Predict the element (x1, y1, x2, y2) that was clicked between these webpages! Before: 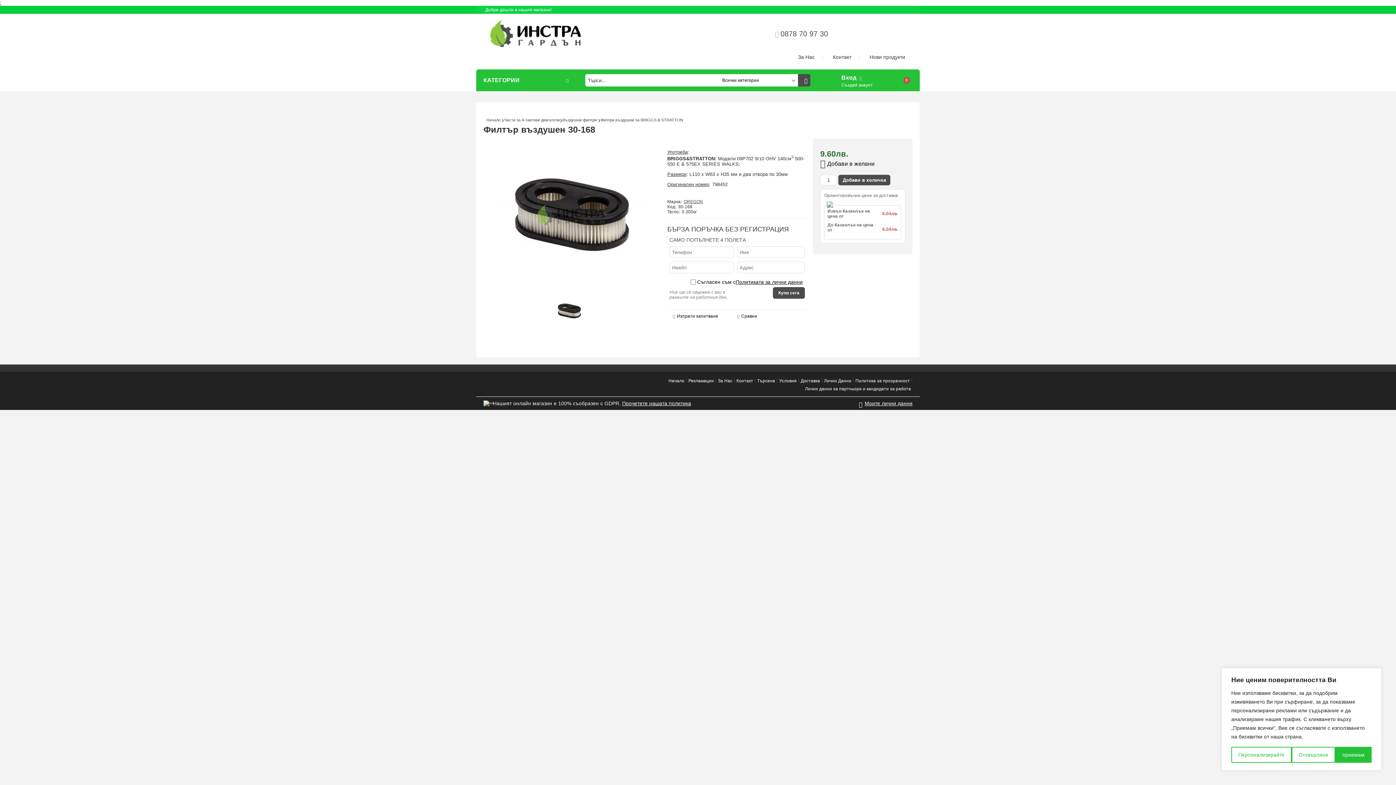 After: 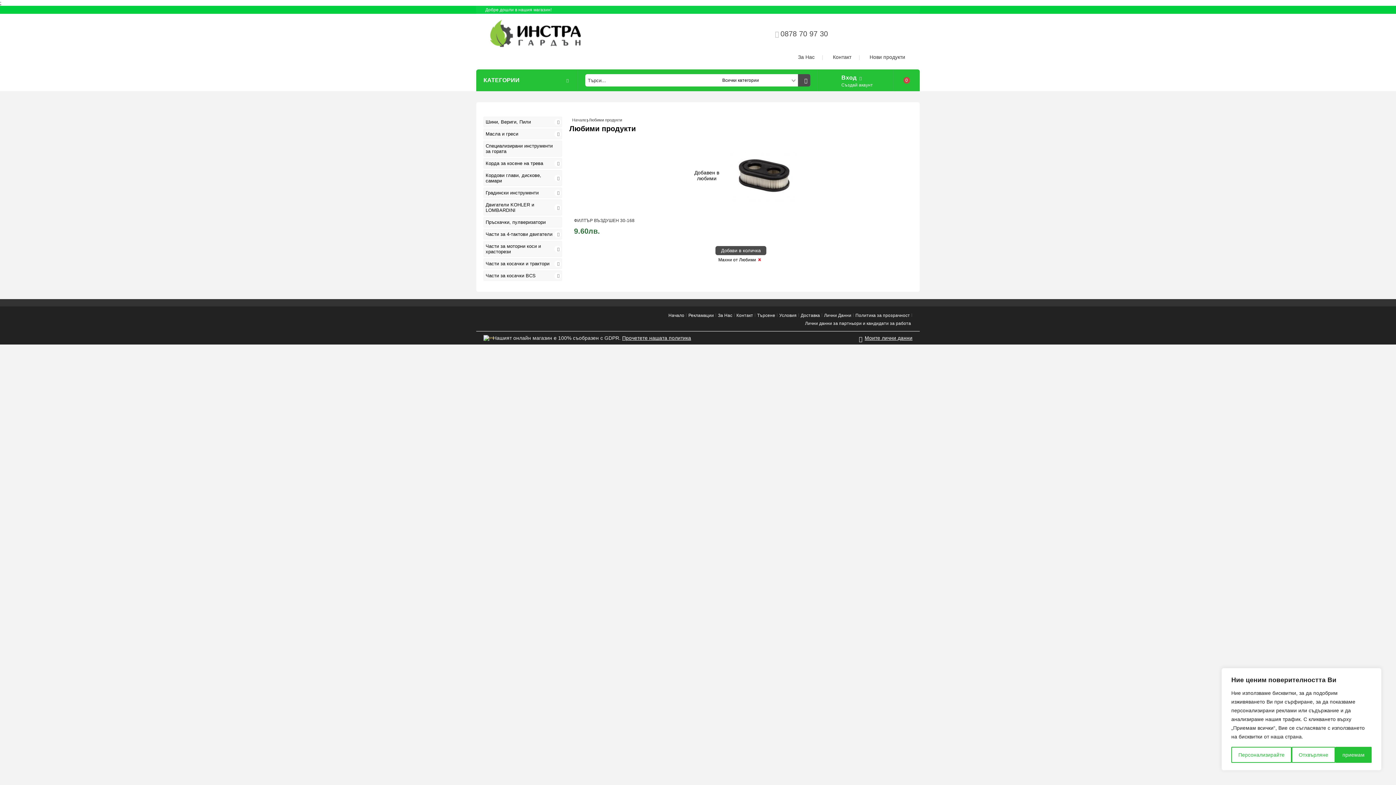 Action: bbox: (820, 158, 874, 169) label: Добави в желани